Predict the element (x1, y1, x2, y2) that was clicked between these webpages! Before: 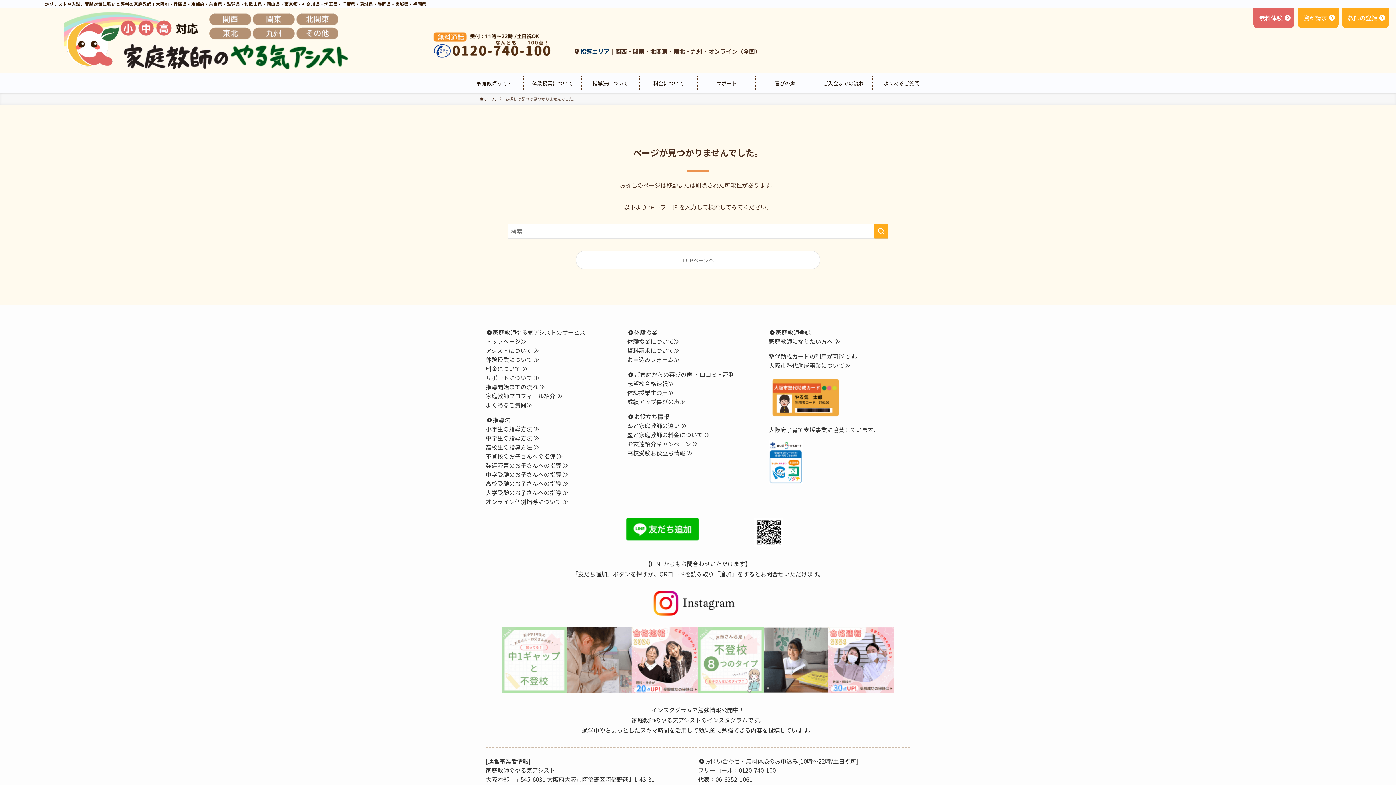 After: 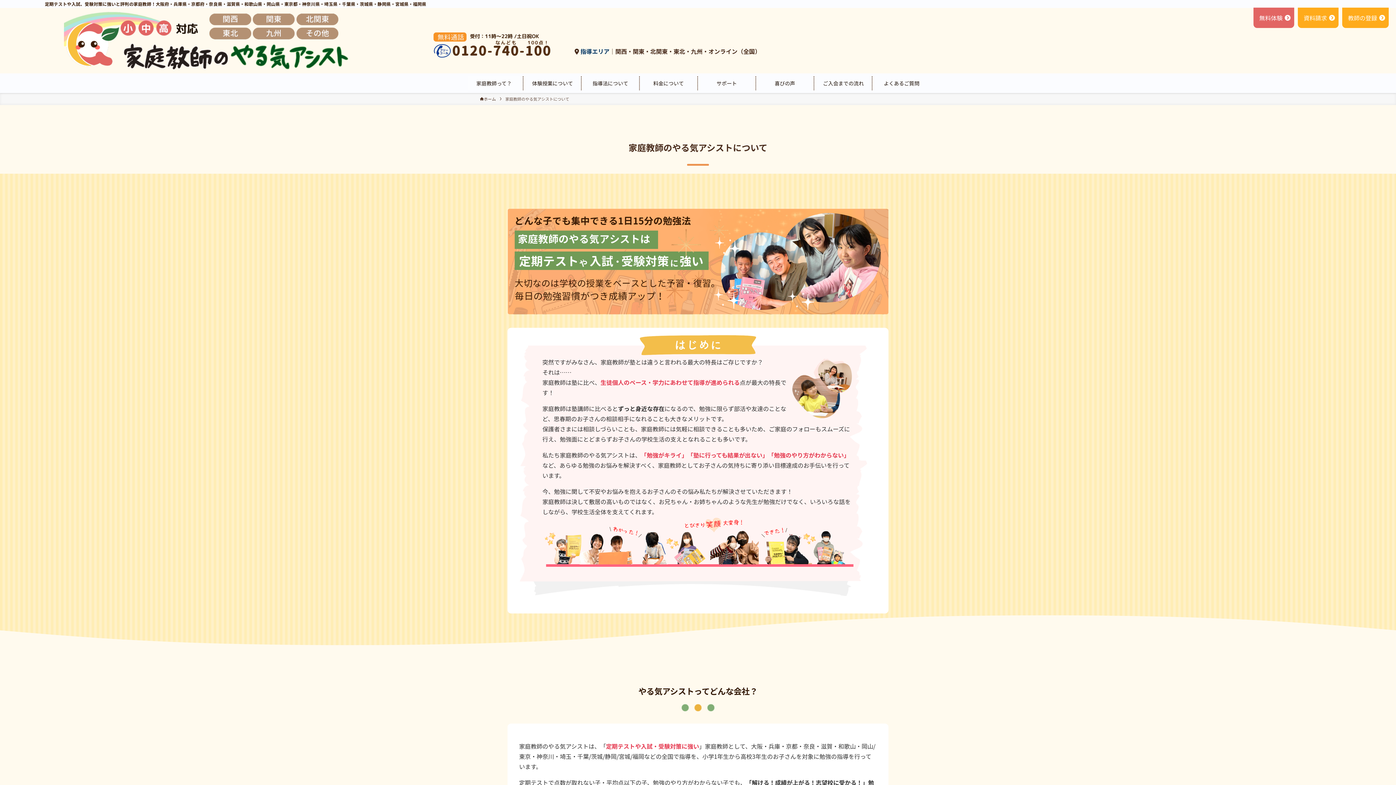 Action: bbox: (468, 76, 520, 90) label: 家庭教師って？